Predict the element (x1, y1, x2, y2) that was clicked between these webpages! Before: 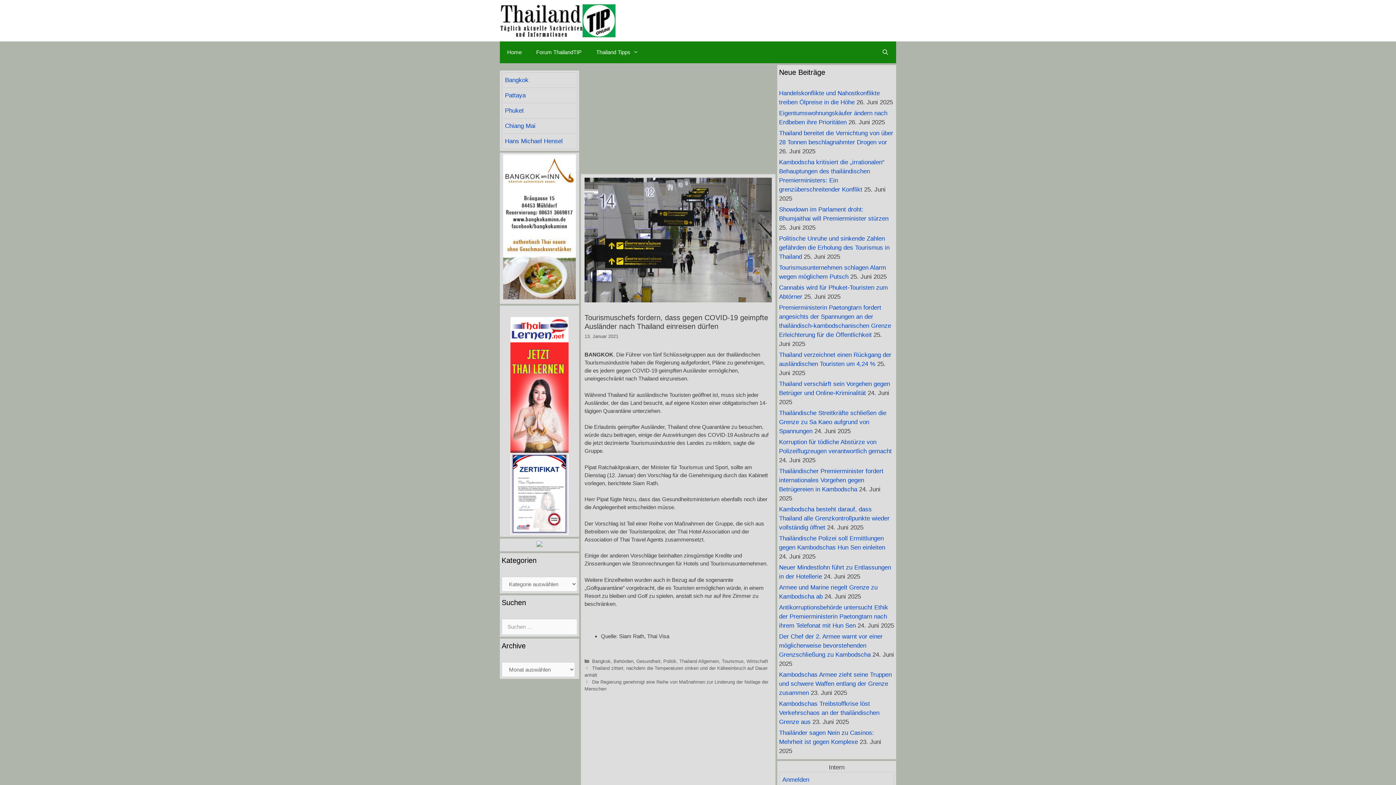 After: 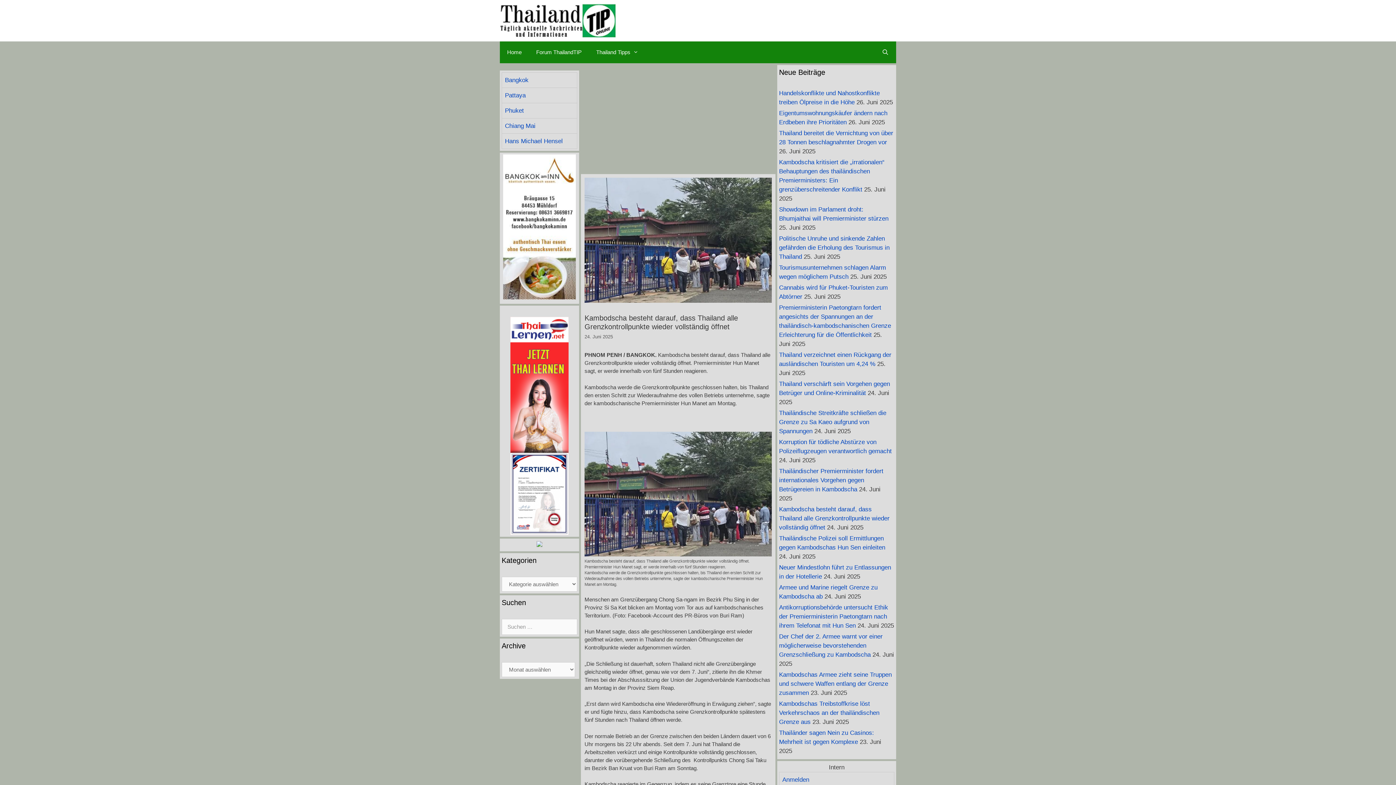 Action: bbox: (779, 506, 889, 531) label: Kambodscha besteht darauf, dass Thailand alle Grenzkontrollpunkte wieder vollständig öffnet